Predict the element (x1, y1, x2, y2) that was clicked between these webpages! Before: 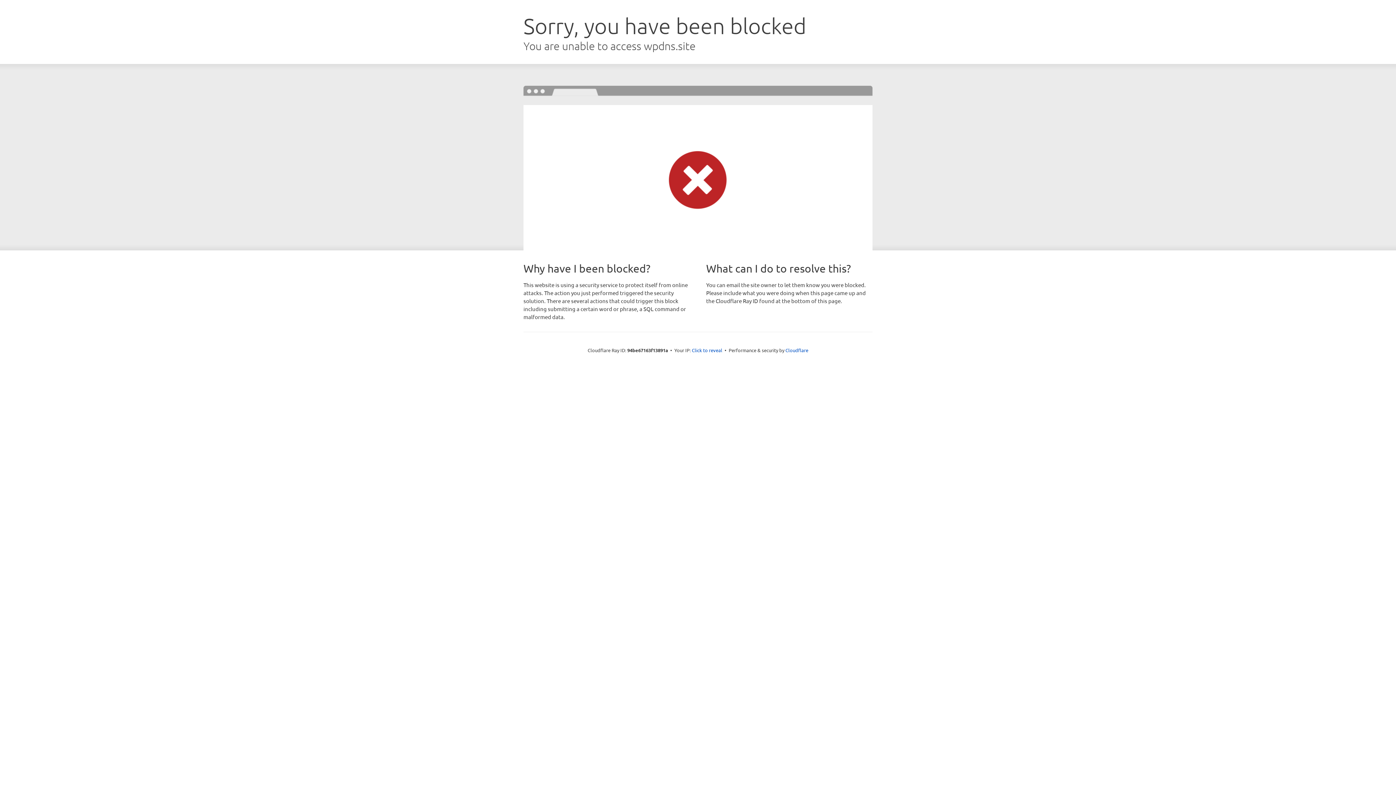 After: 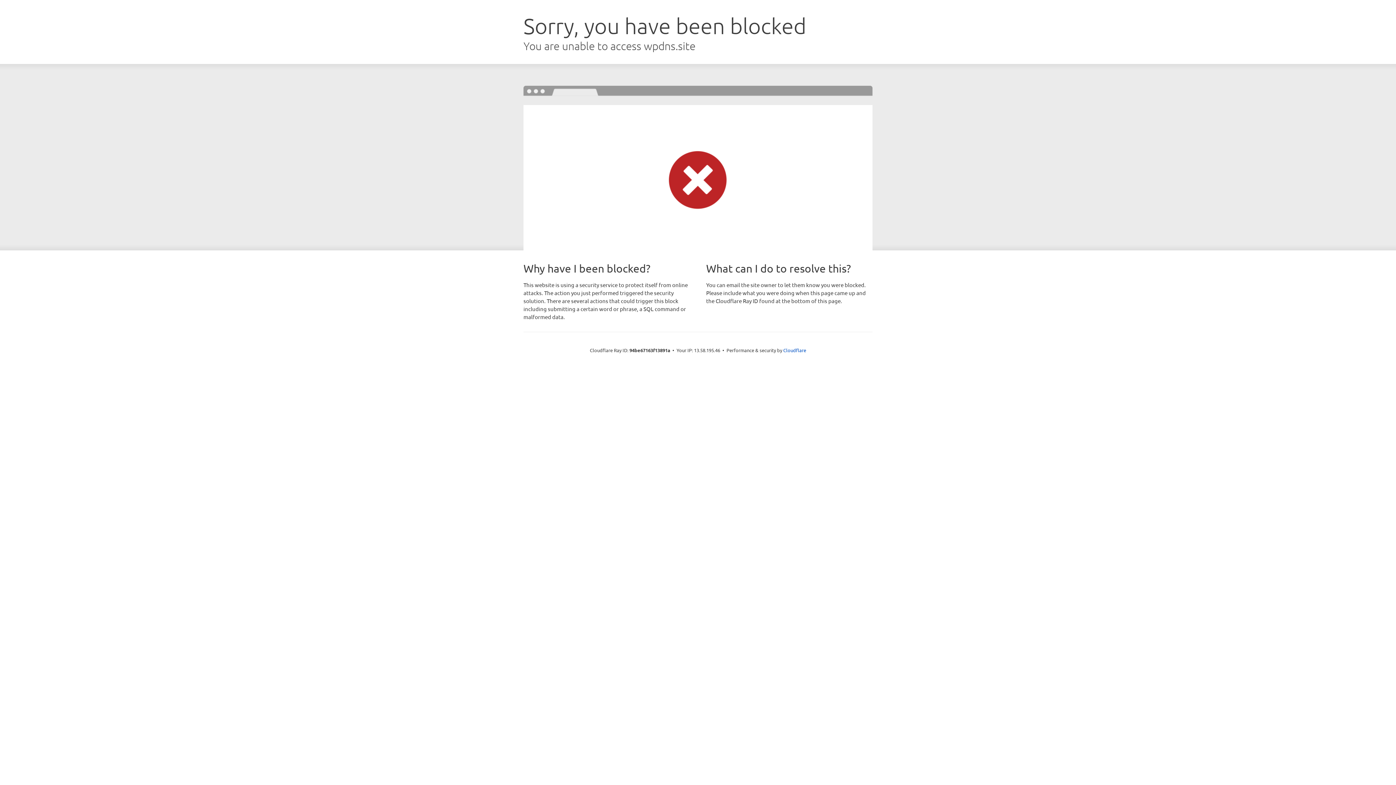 Action: label: Click to reveal bbox: (692, 346, 722, 353)